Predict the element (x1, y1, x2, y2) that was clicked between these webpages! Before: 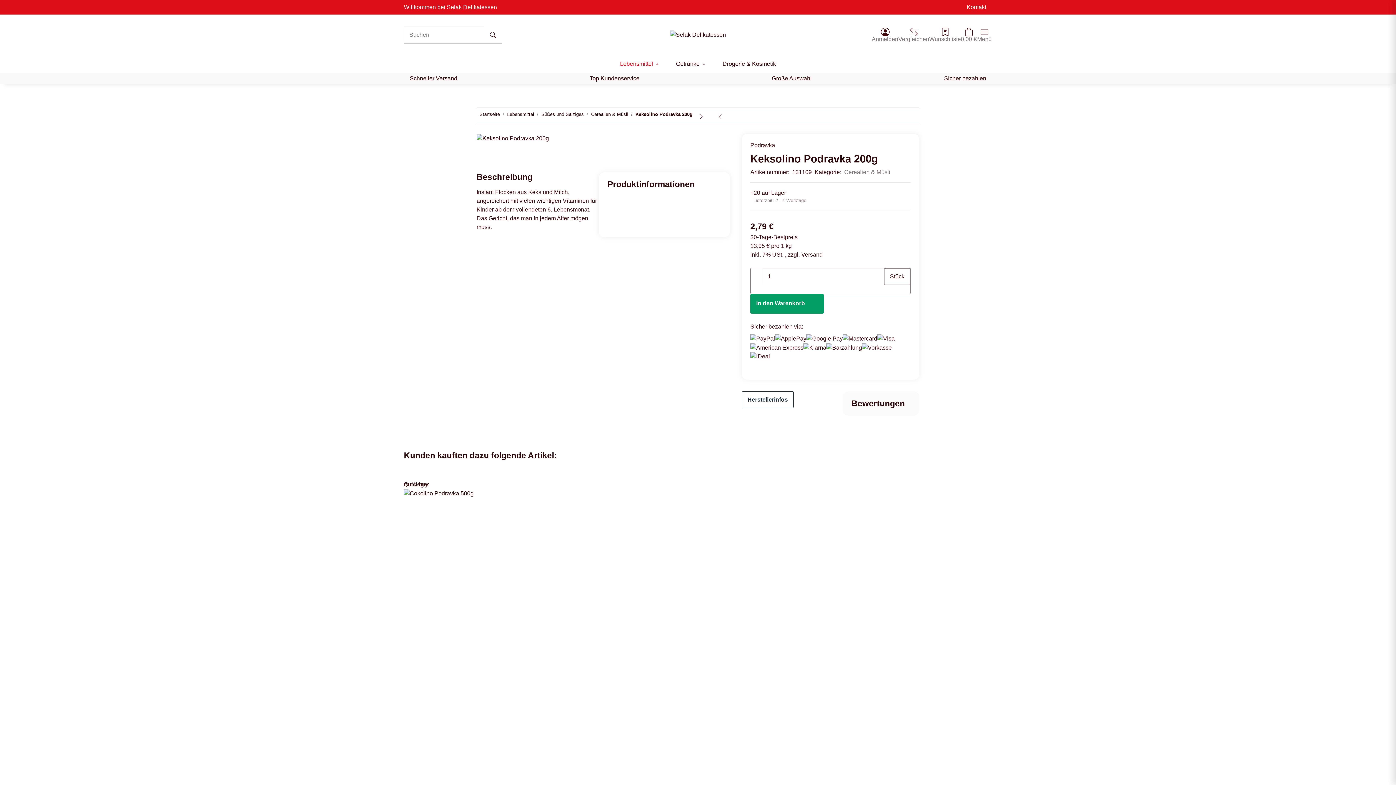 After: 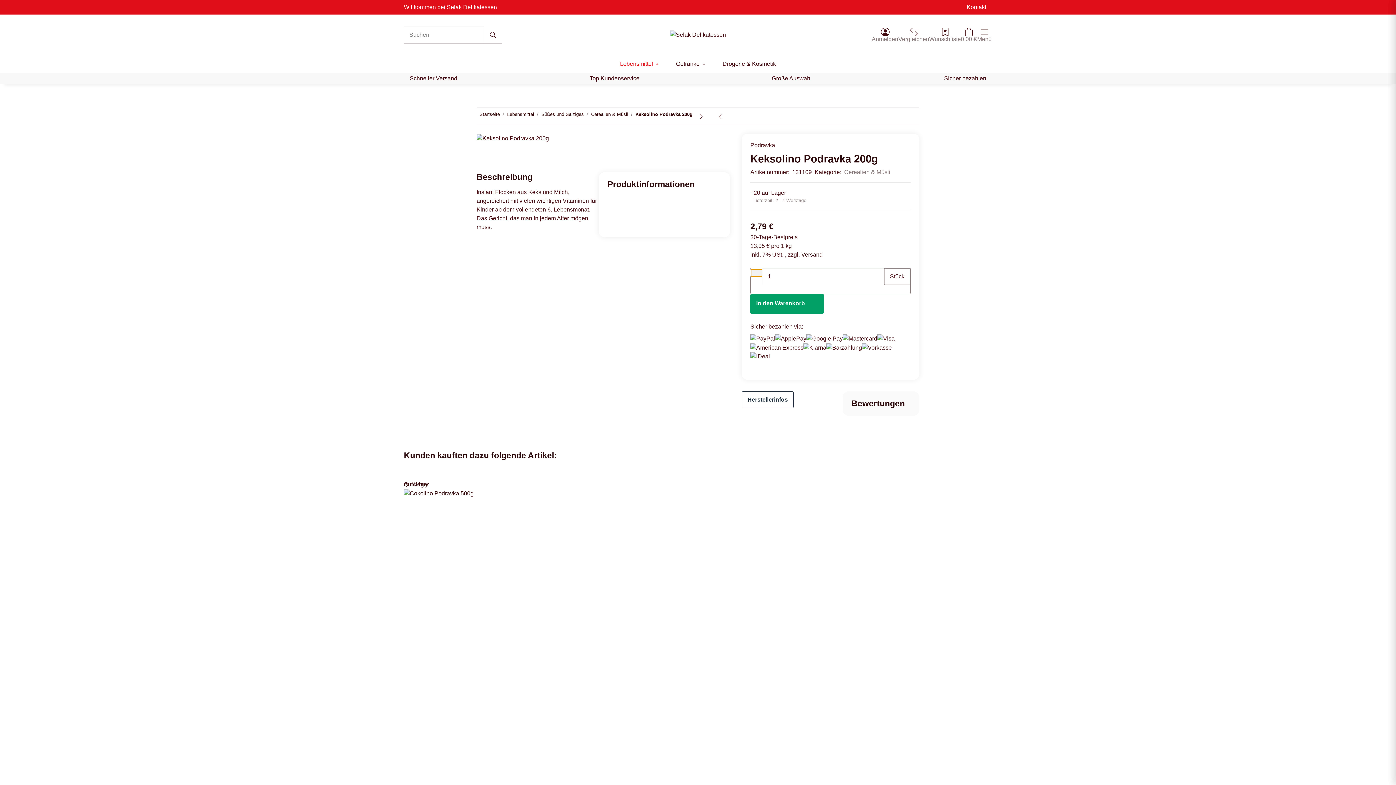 Action: bbox: (750, 269, 762, 277) label: Menge verringern